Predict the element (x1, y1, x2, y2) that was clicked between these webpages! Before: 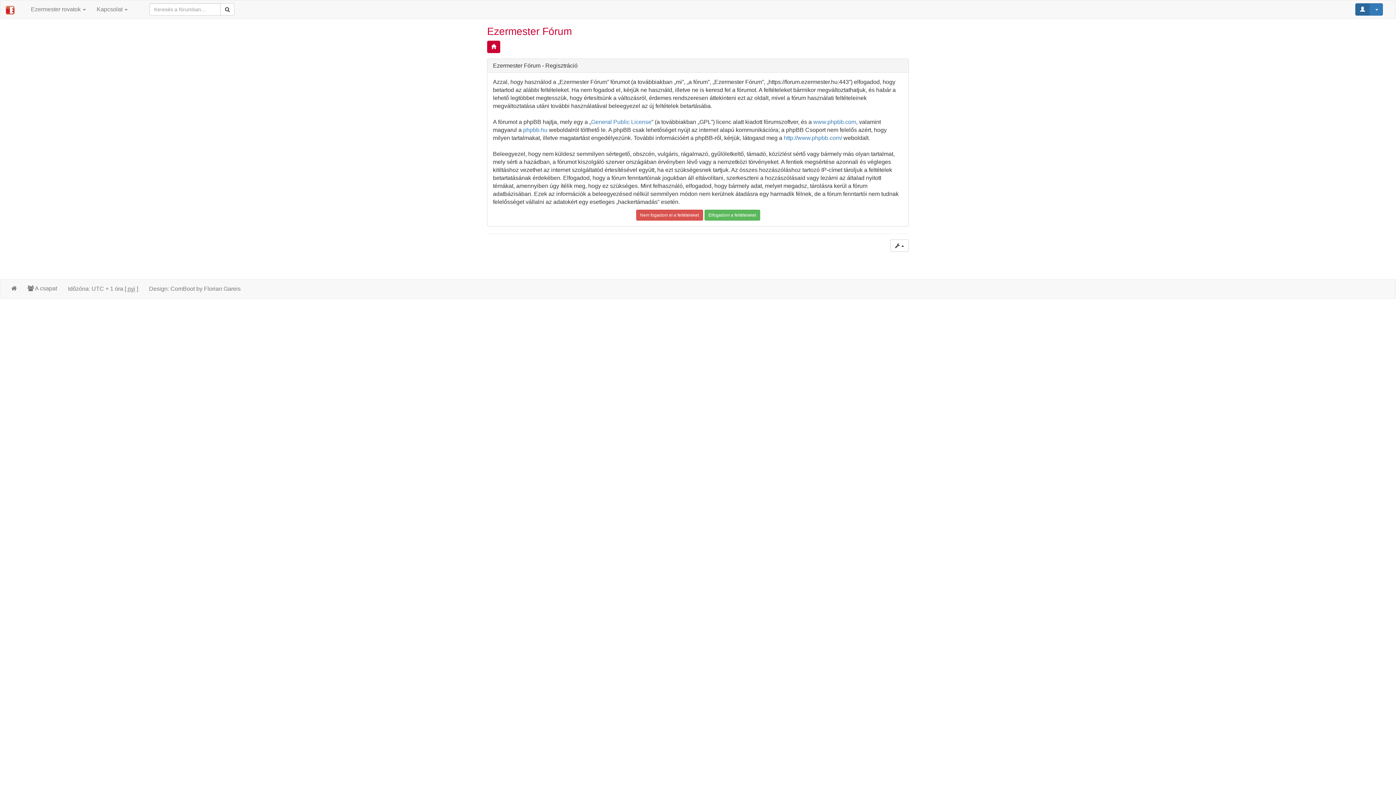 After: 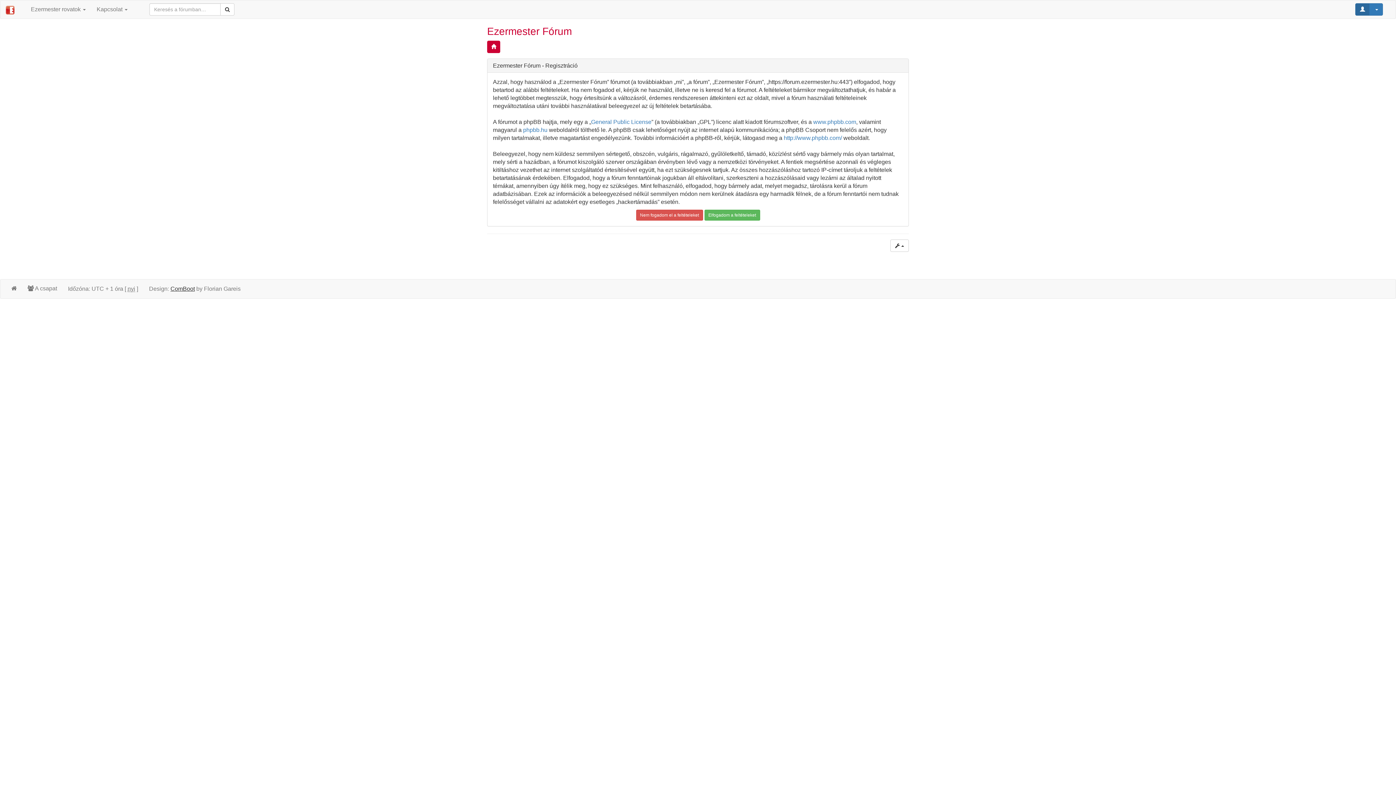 Action: bbox: (170, 285, 194, 292) label: ComBoot